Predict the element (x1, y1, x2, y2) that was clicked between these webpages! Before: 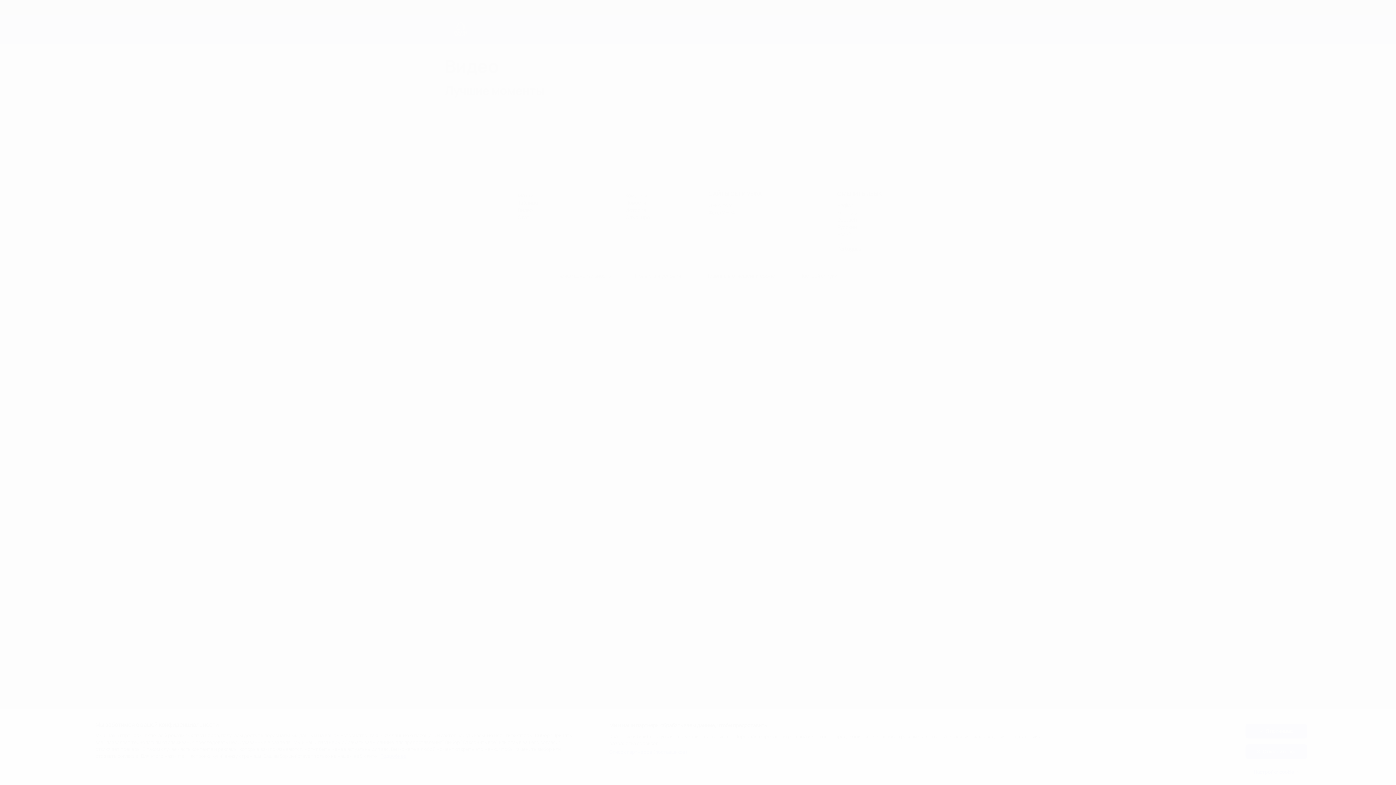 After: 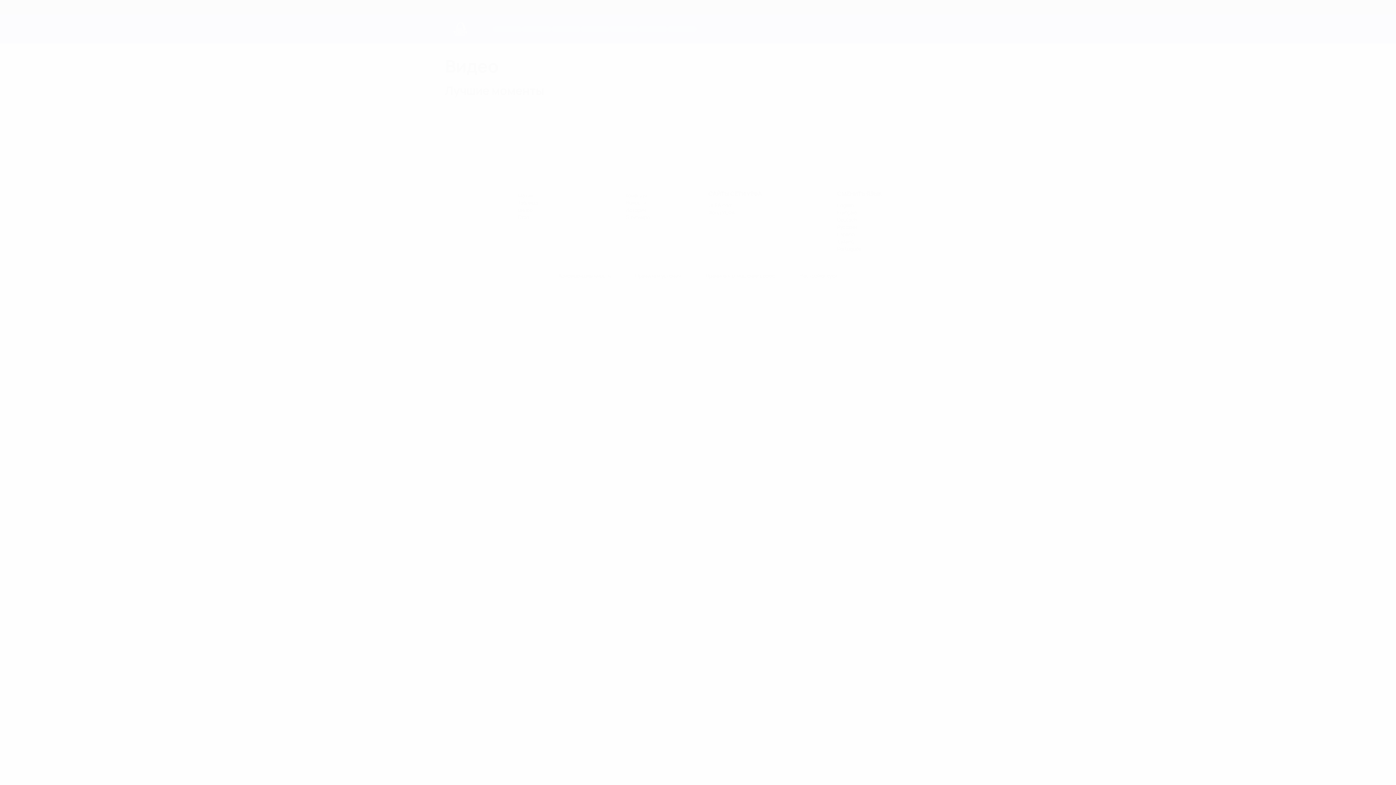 Action: bbox: (1245, 724, 1307, 738) label: Я принимаю